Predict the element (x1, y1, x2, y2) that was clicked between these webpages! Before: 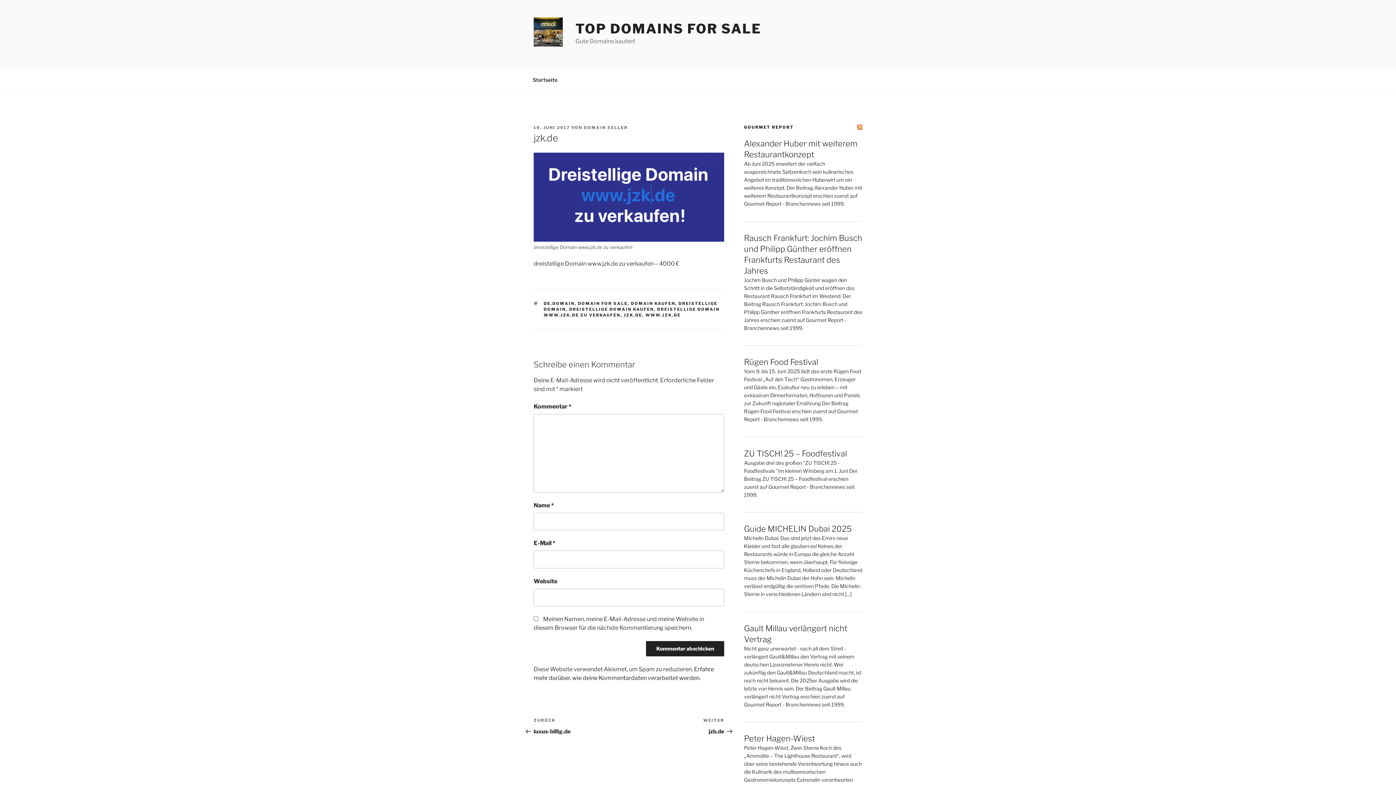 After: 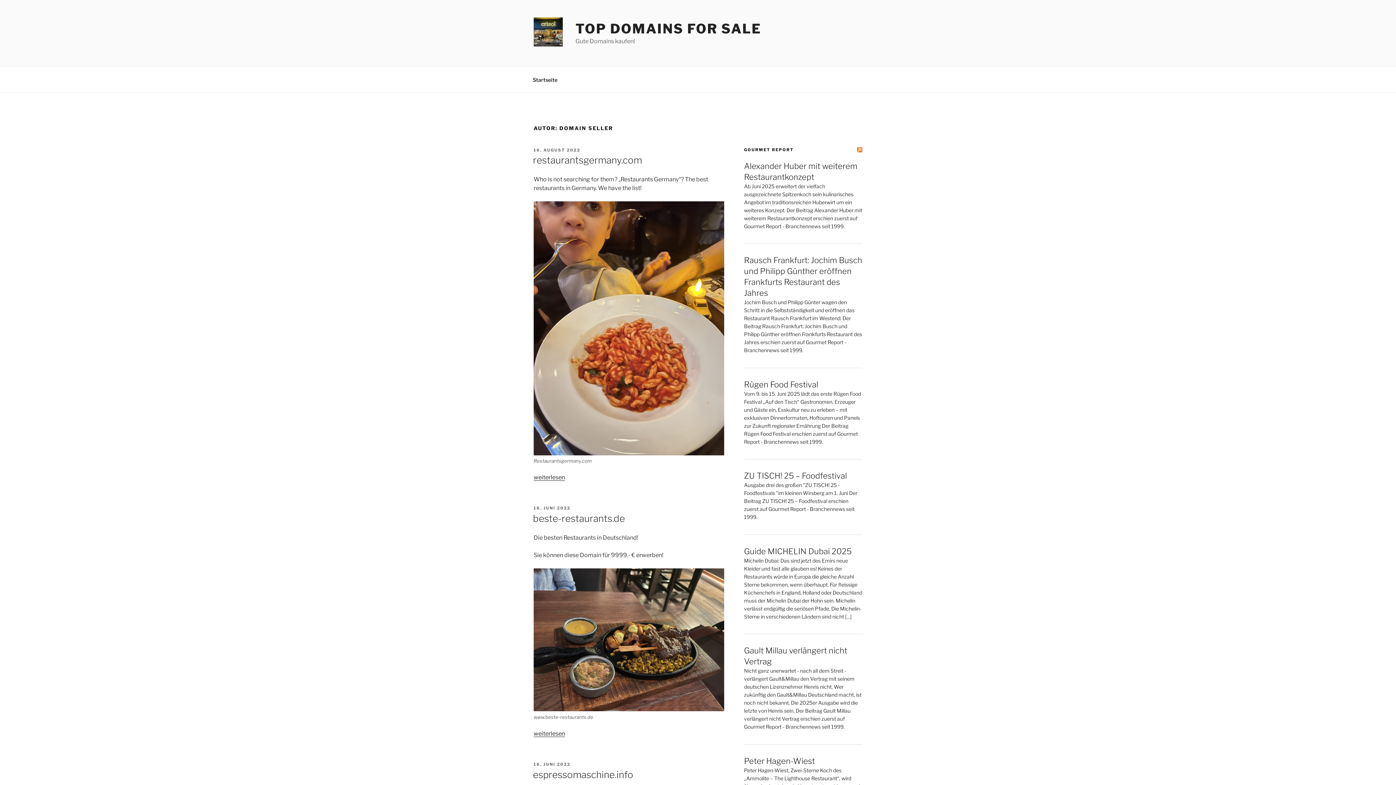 Action: bbox: (584, 125, 628, 130) label: DOMAIN SELLER